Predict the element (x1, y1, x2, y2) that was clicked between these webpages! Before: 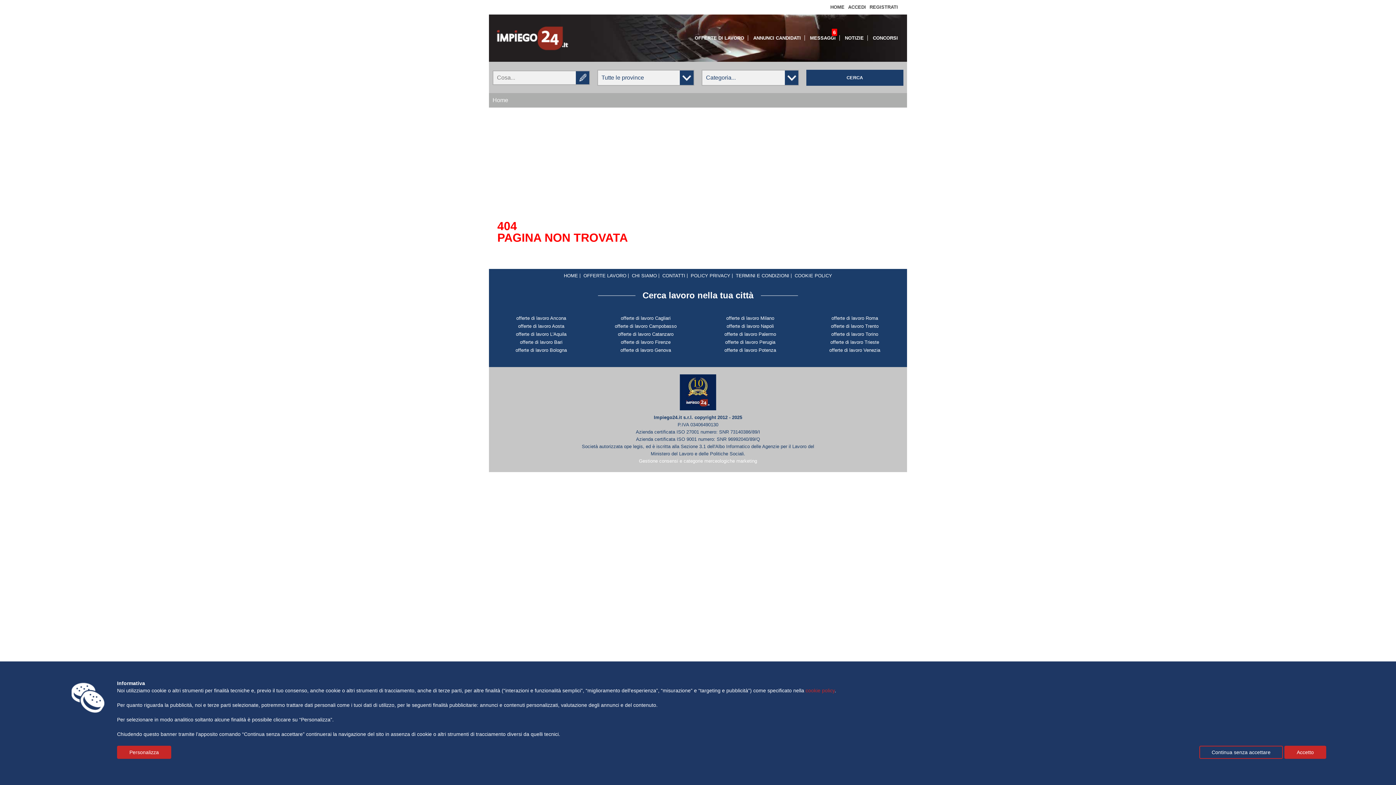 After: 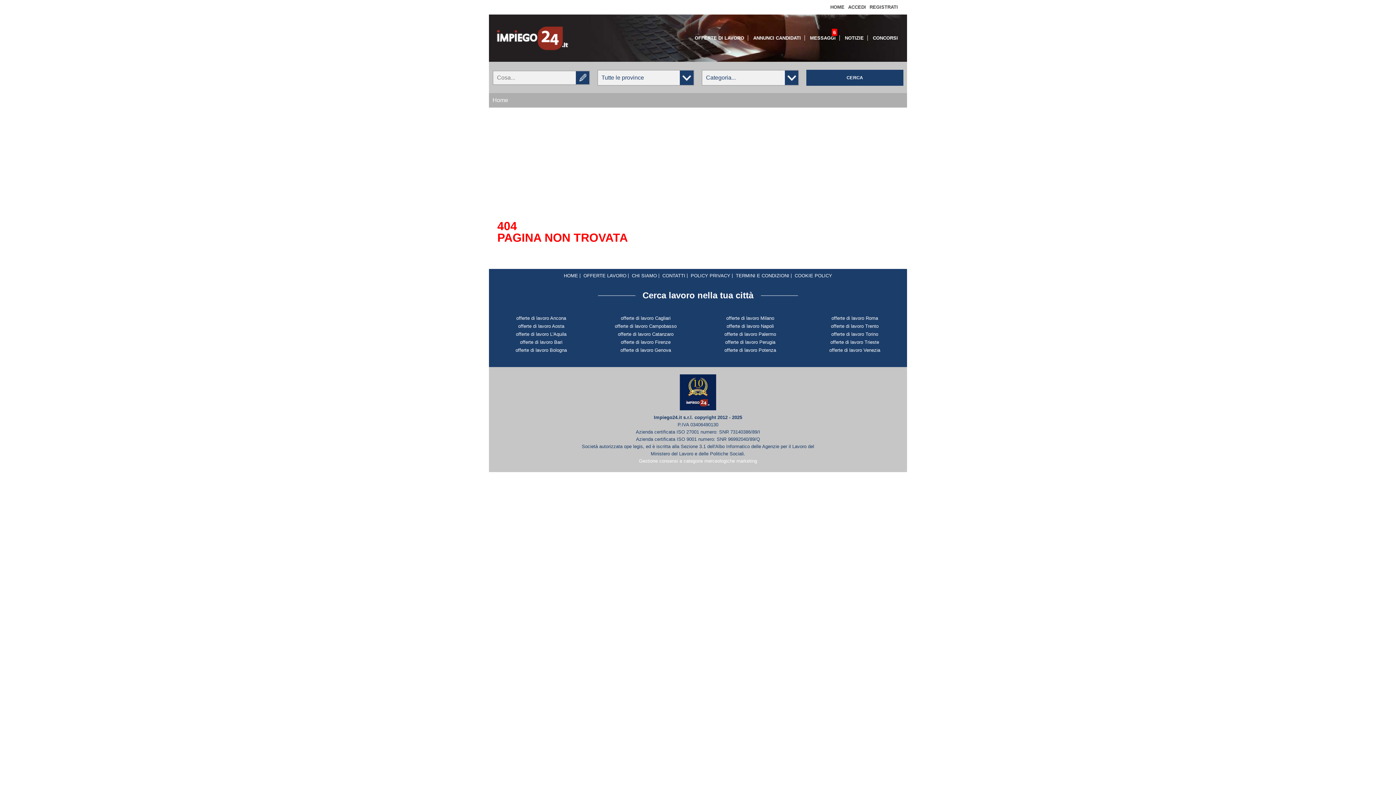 Action: bbox: (1199, 746, 1283, 759) label: Continua senza accettare